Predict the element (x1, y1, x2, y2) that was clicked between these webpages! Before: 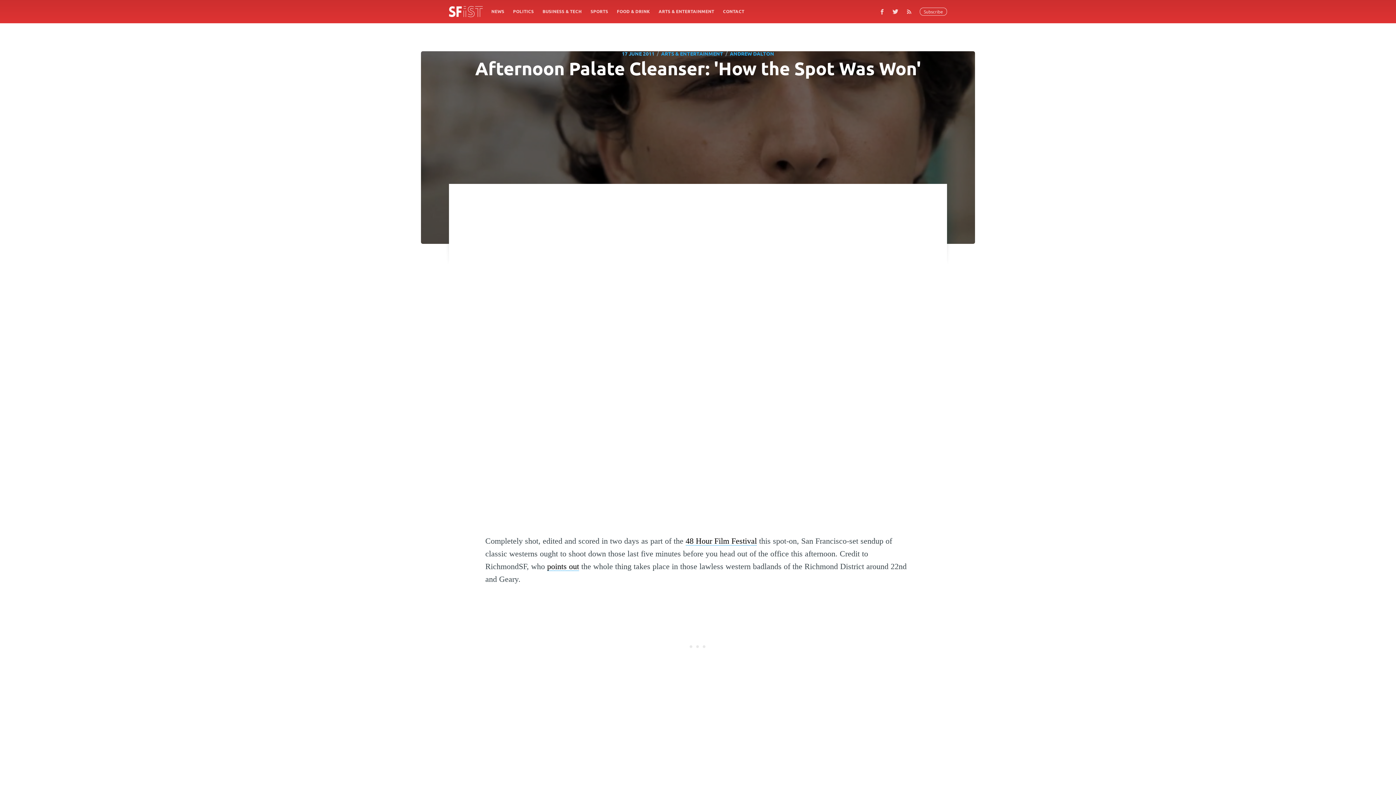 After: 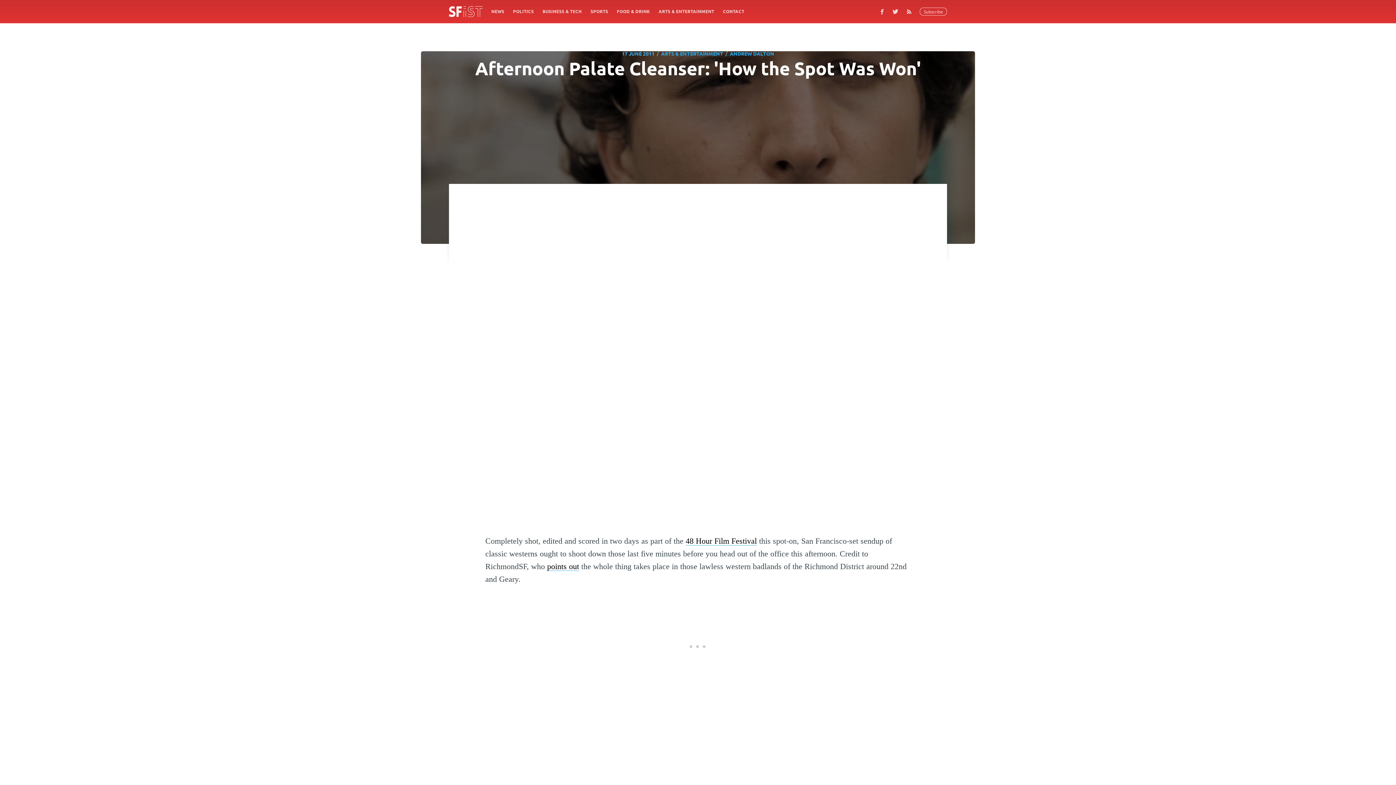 Action: bbox: (902, 4, 920, 18)